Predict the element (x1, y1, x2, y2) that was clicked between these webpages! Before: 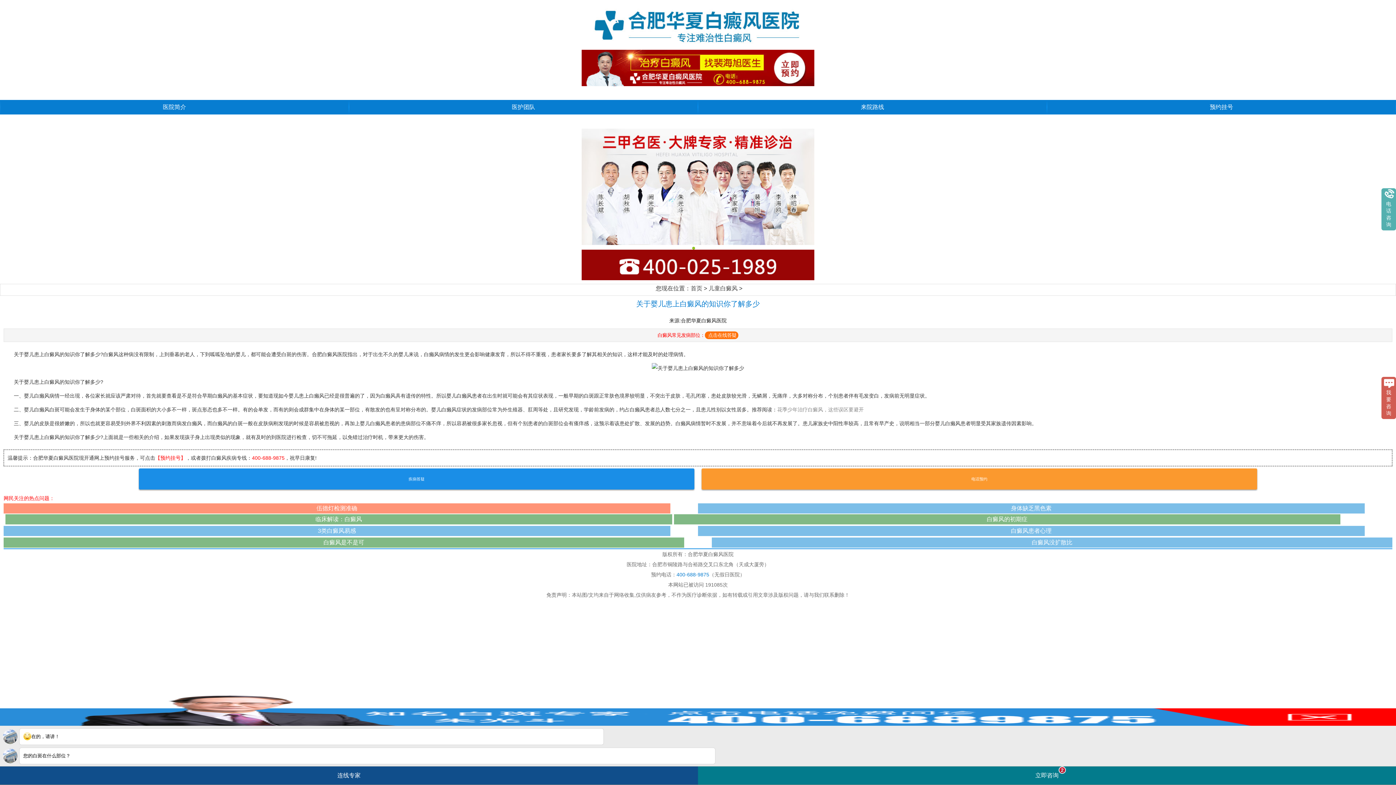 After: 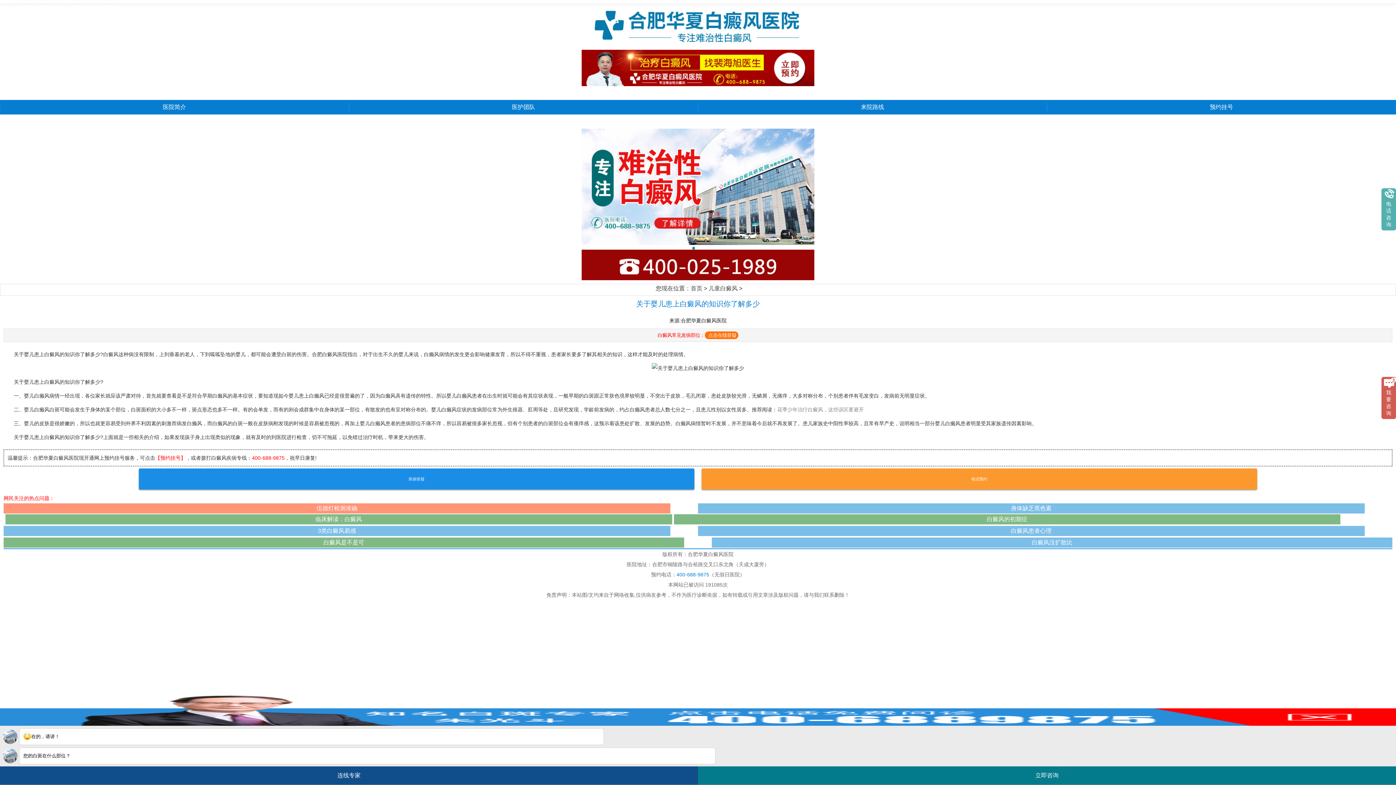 Action: bbox: (315, 516, 362, 522) label: 临床解读：白癜风